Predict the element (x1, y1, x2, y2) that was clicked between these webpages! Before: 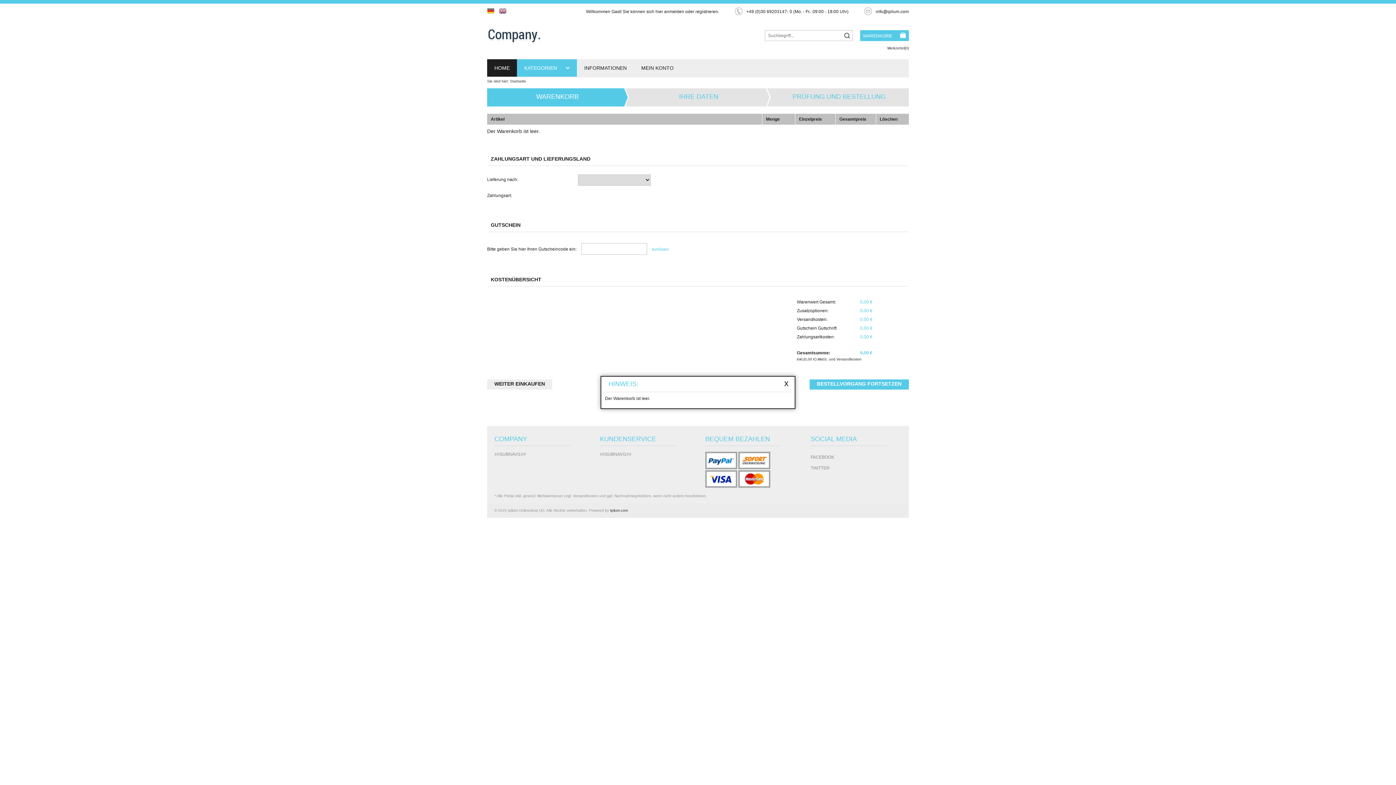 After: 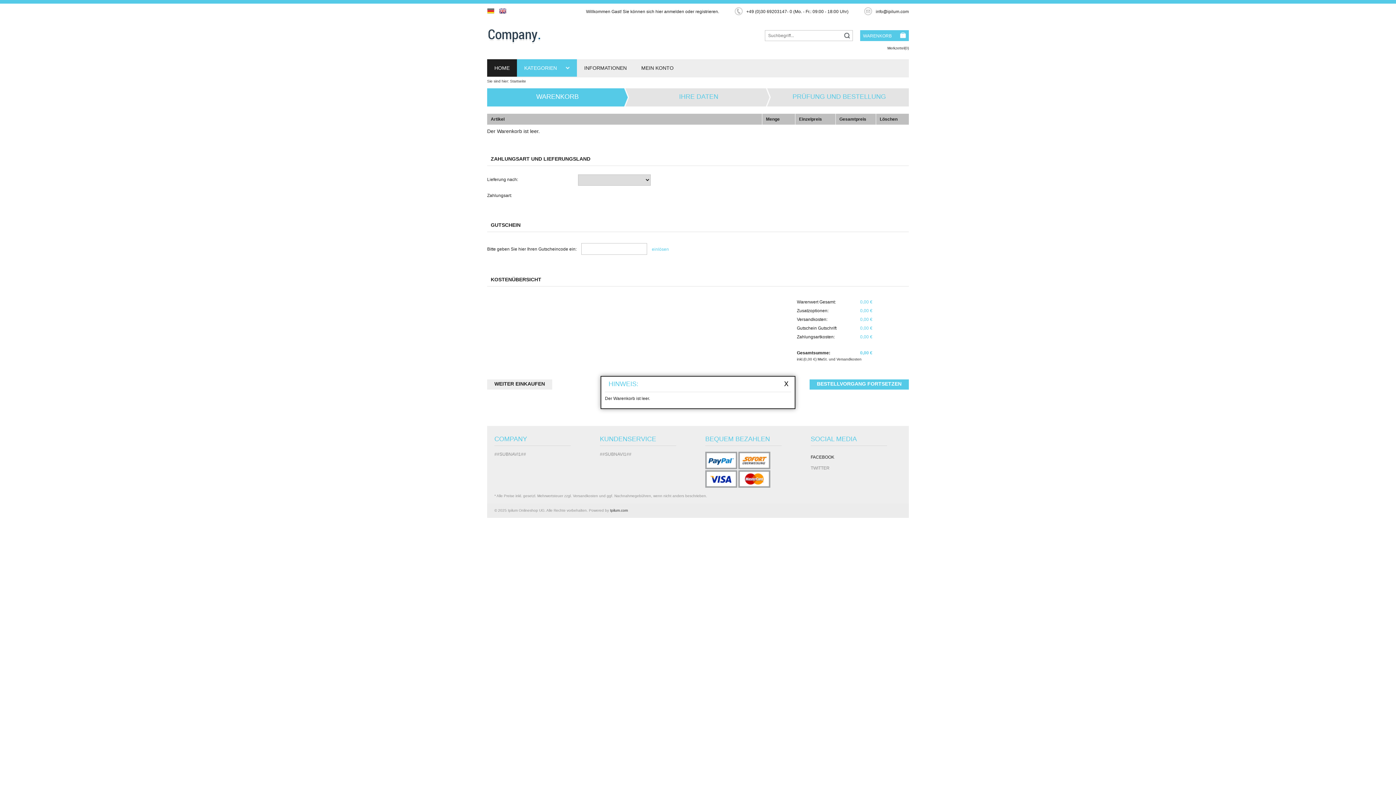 Action: bbox: (810, 454, 834, 460) label: FACEBOOK